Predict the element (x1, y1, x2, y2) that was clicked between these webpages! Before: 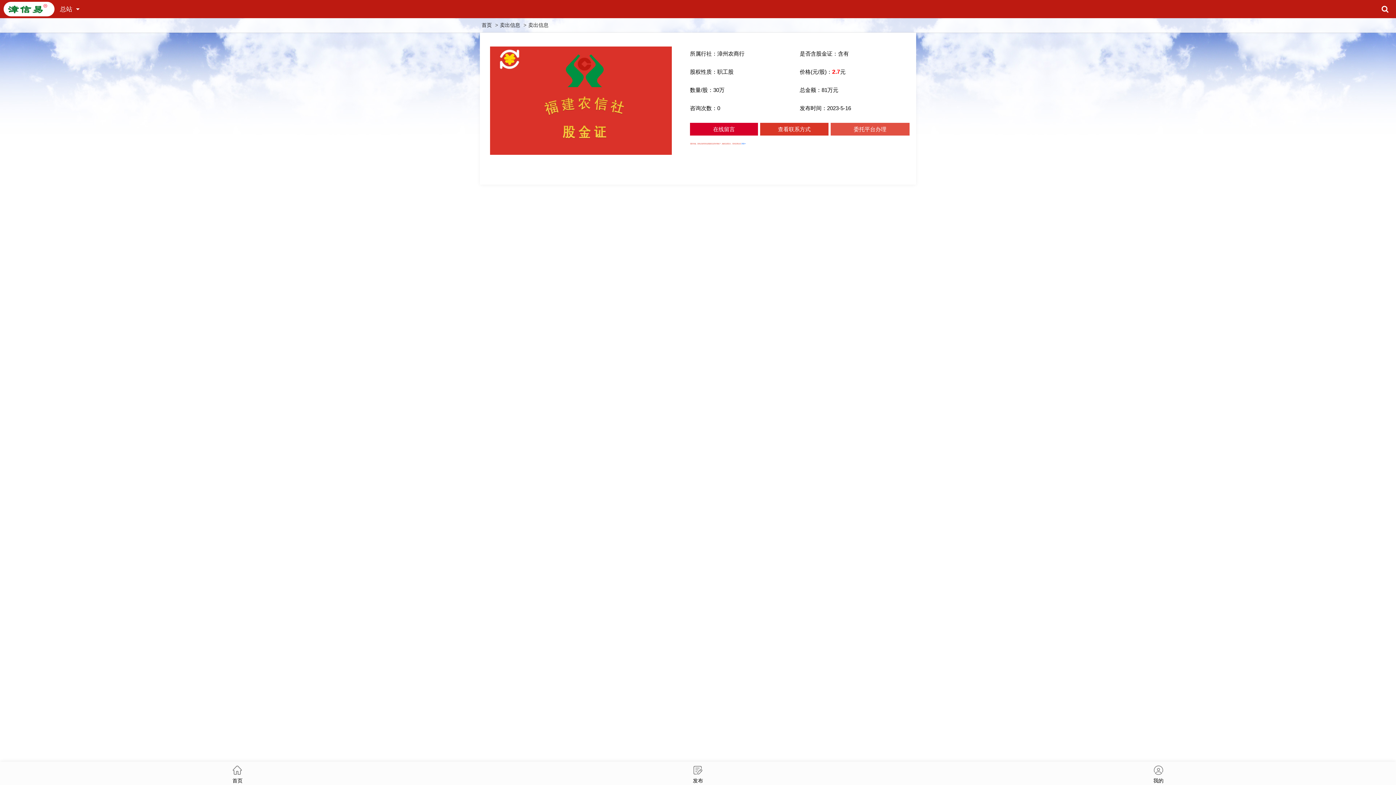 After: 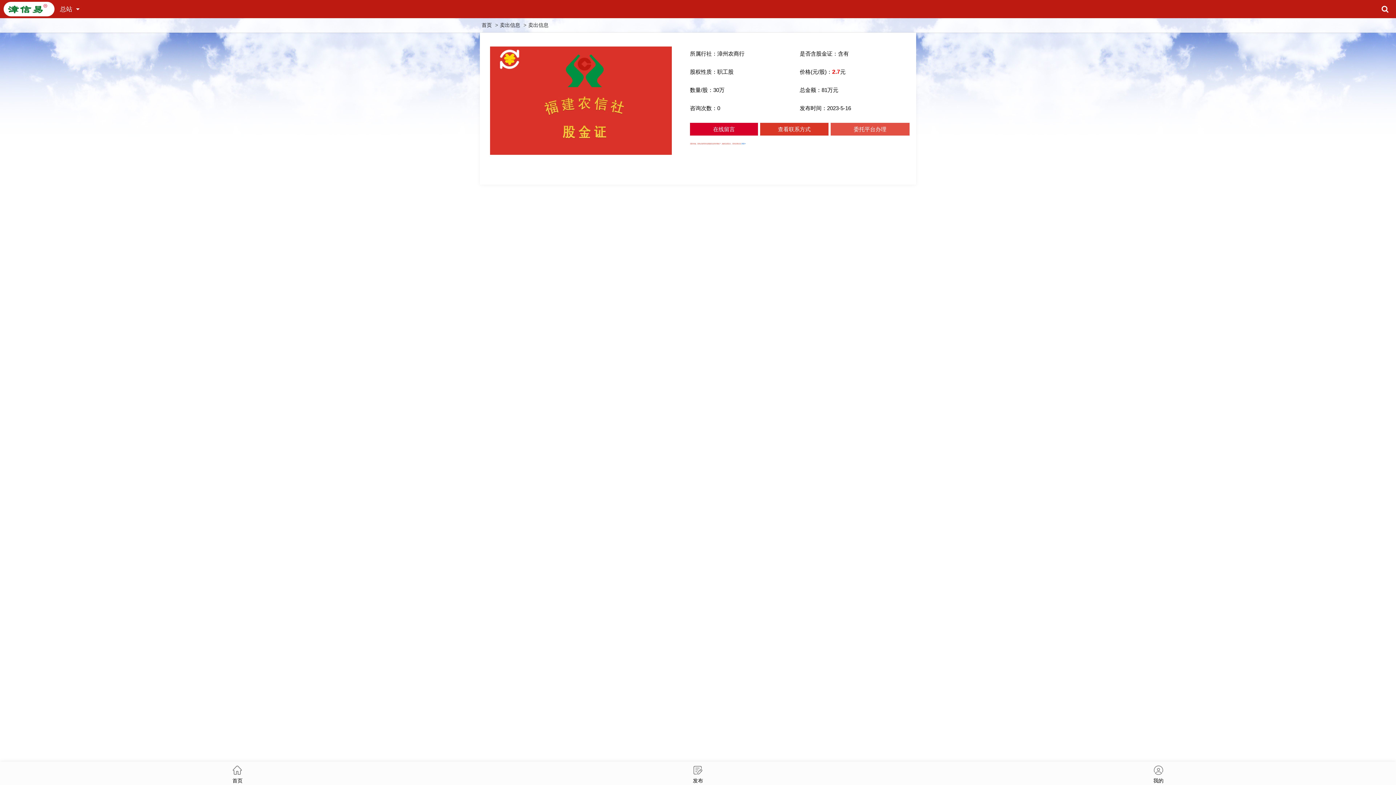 Action: label: 在线留言 bbox: (690, 122, 758, 135)